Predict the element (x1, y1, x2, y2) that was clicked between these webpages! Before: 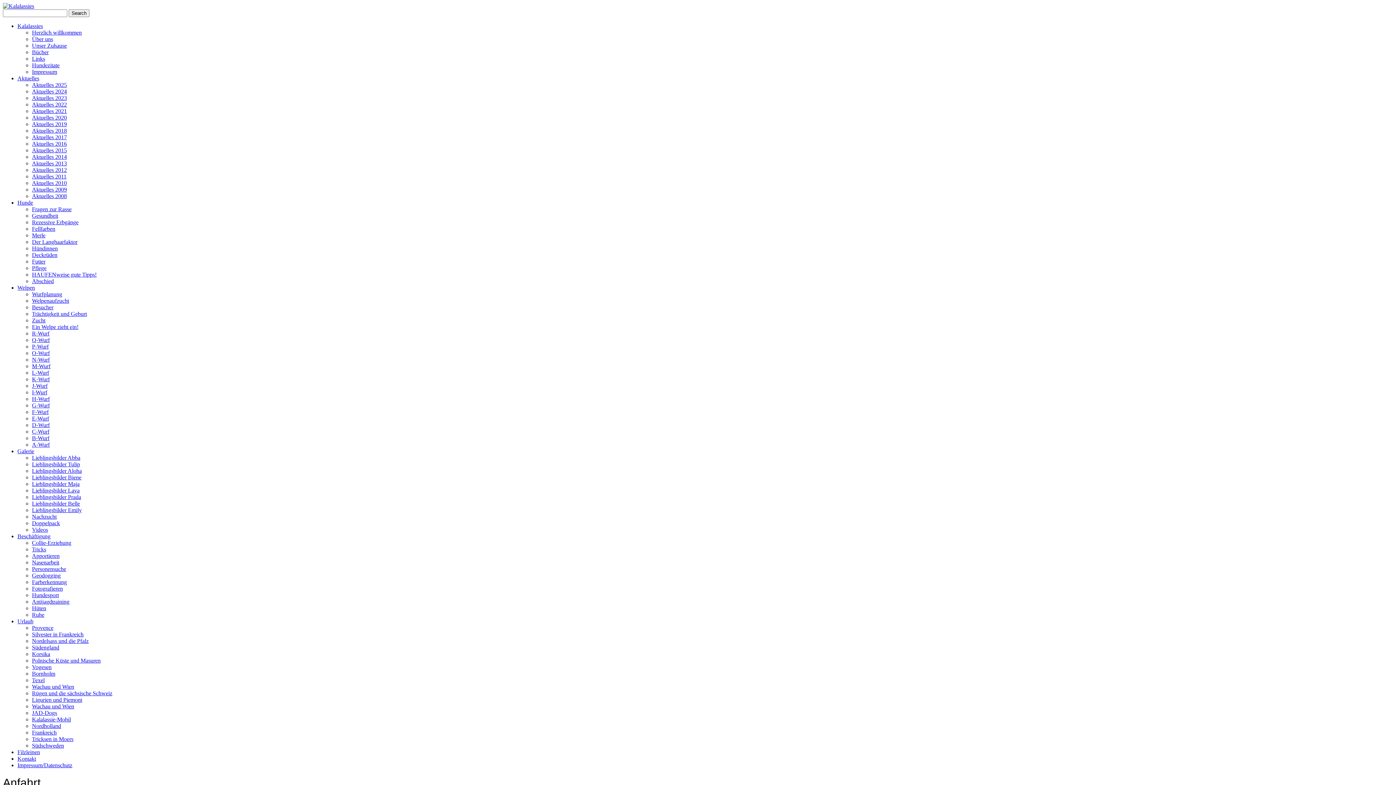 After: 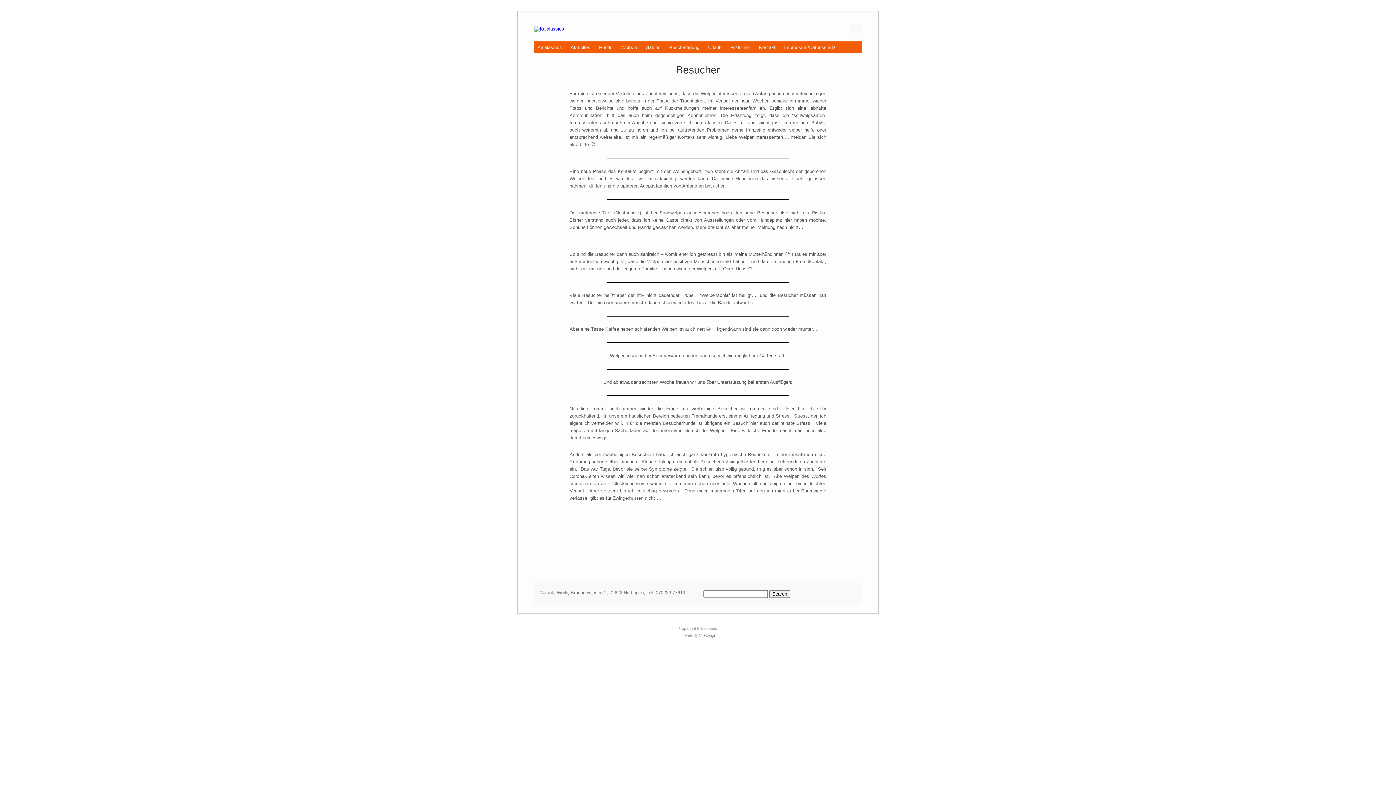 Action: label: Besucher bbox: (32, 304, 53, 310)